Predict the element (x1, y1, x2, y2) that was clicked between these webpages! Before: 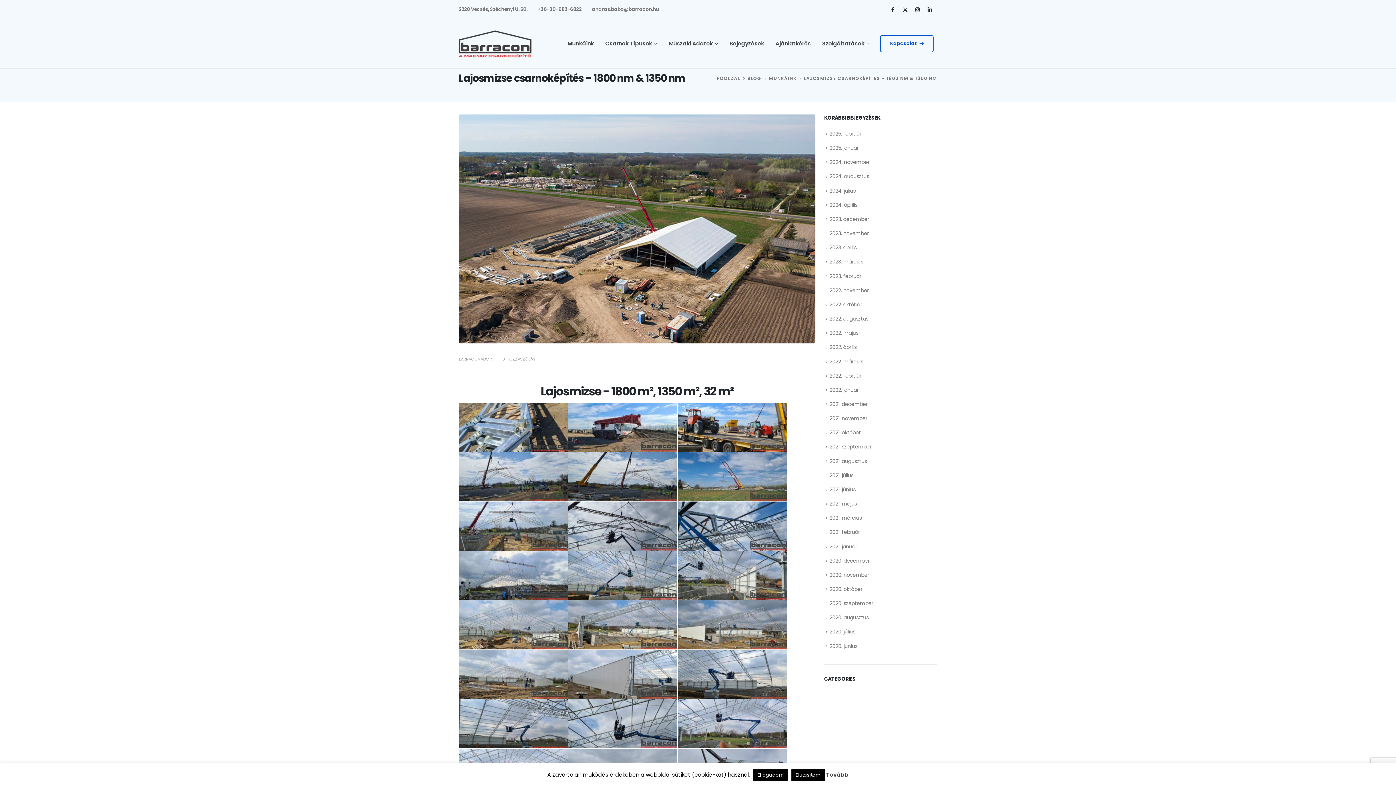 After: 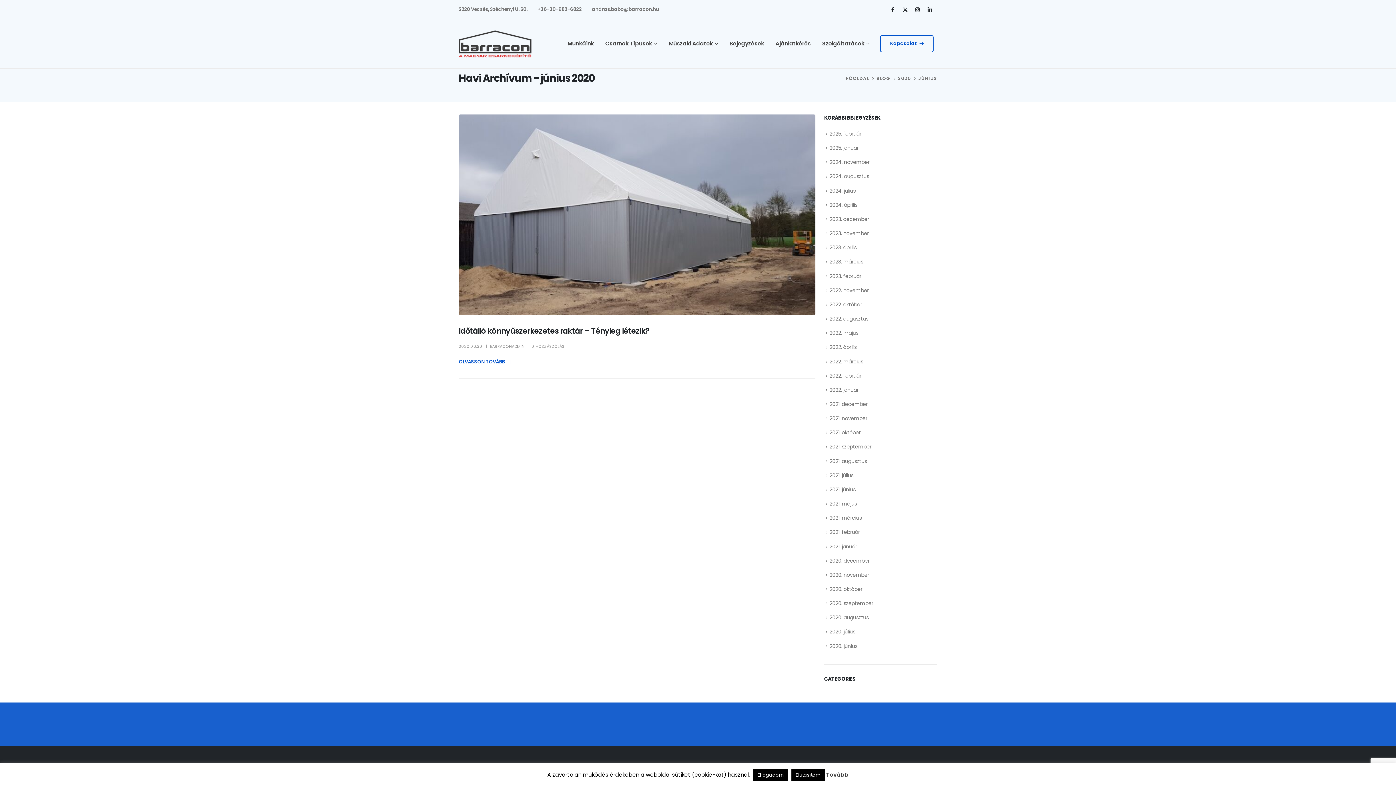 Action: bbox: (829, 642, 857, 650) label: 2020. június